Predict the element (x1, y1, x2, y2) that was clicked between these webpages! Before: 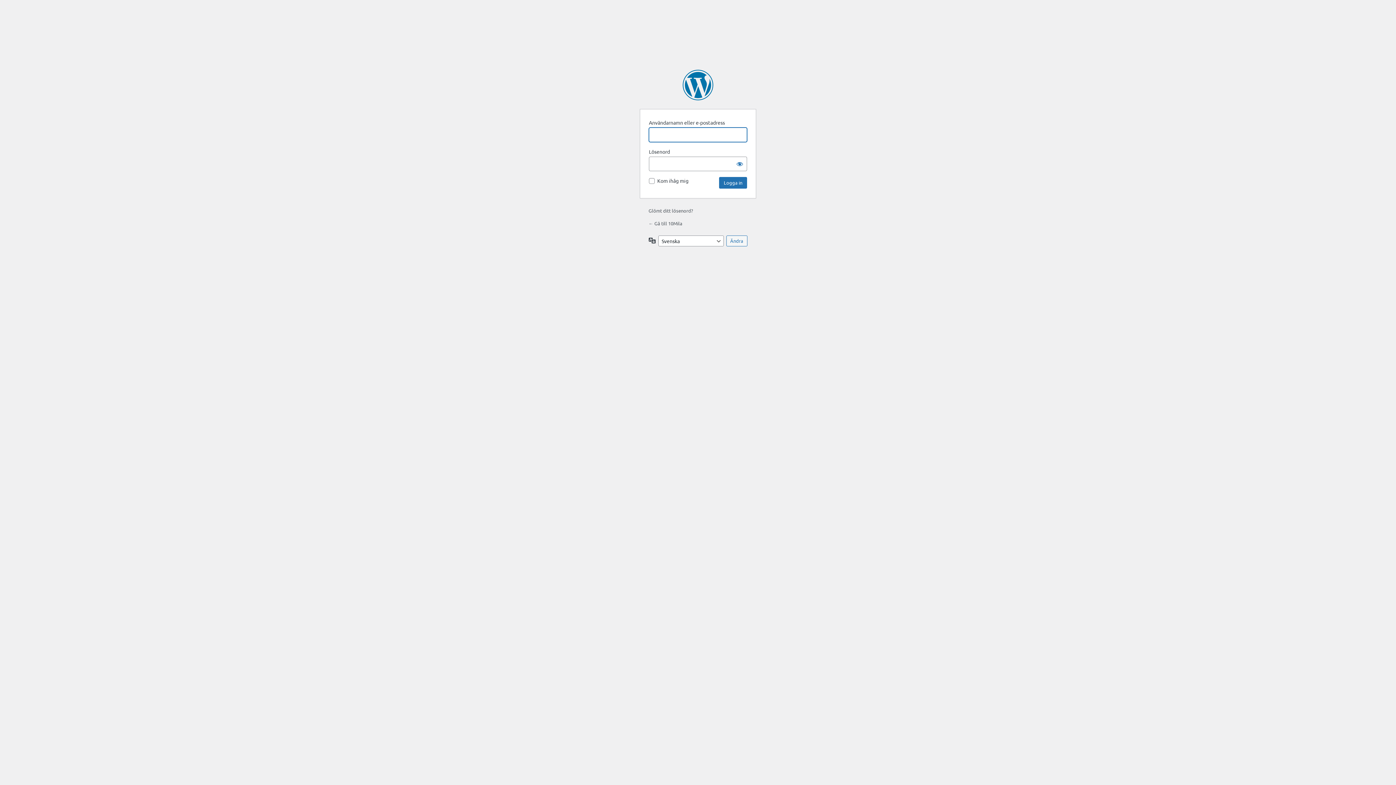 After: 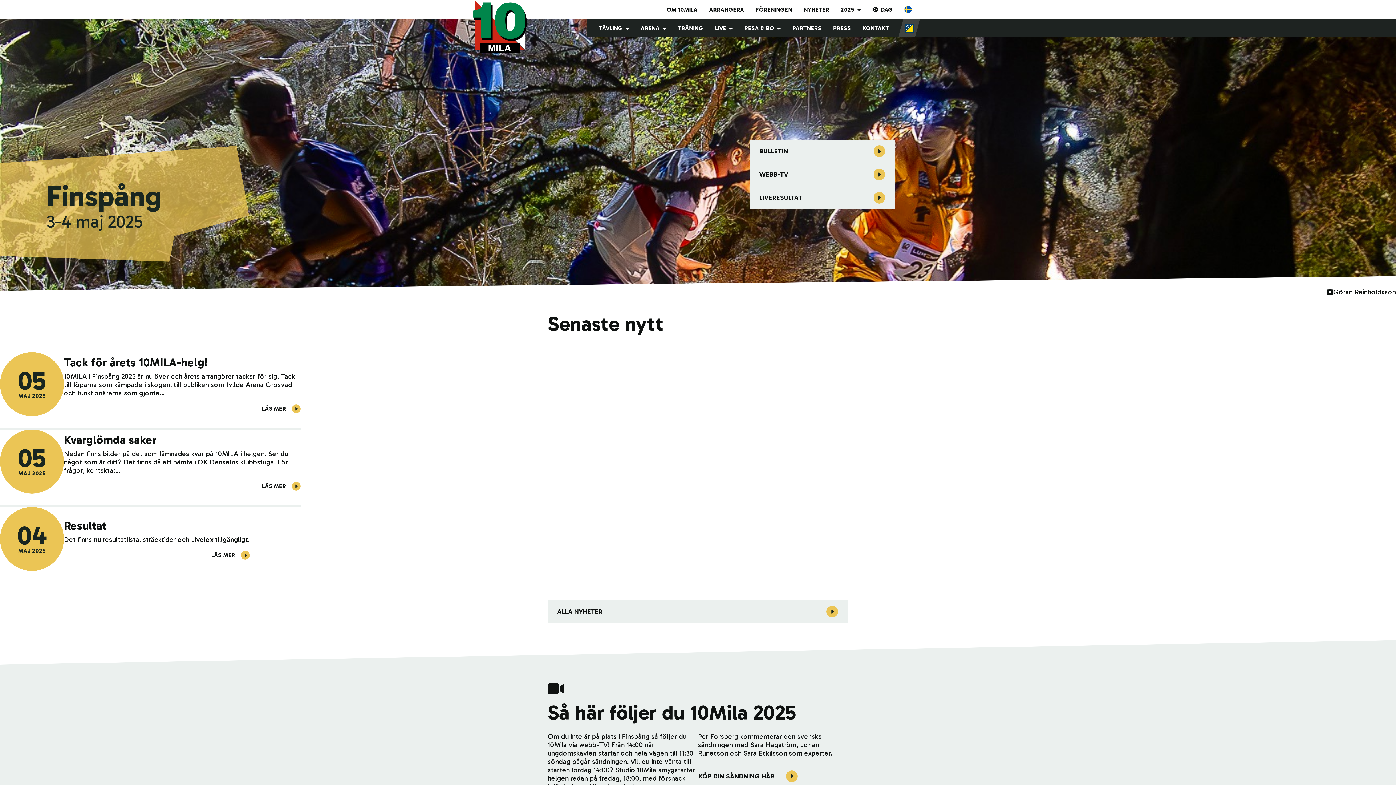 Action: label: ← Gå till 10Mila bbox: (648, 220, 682, 226)